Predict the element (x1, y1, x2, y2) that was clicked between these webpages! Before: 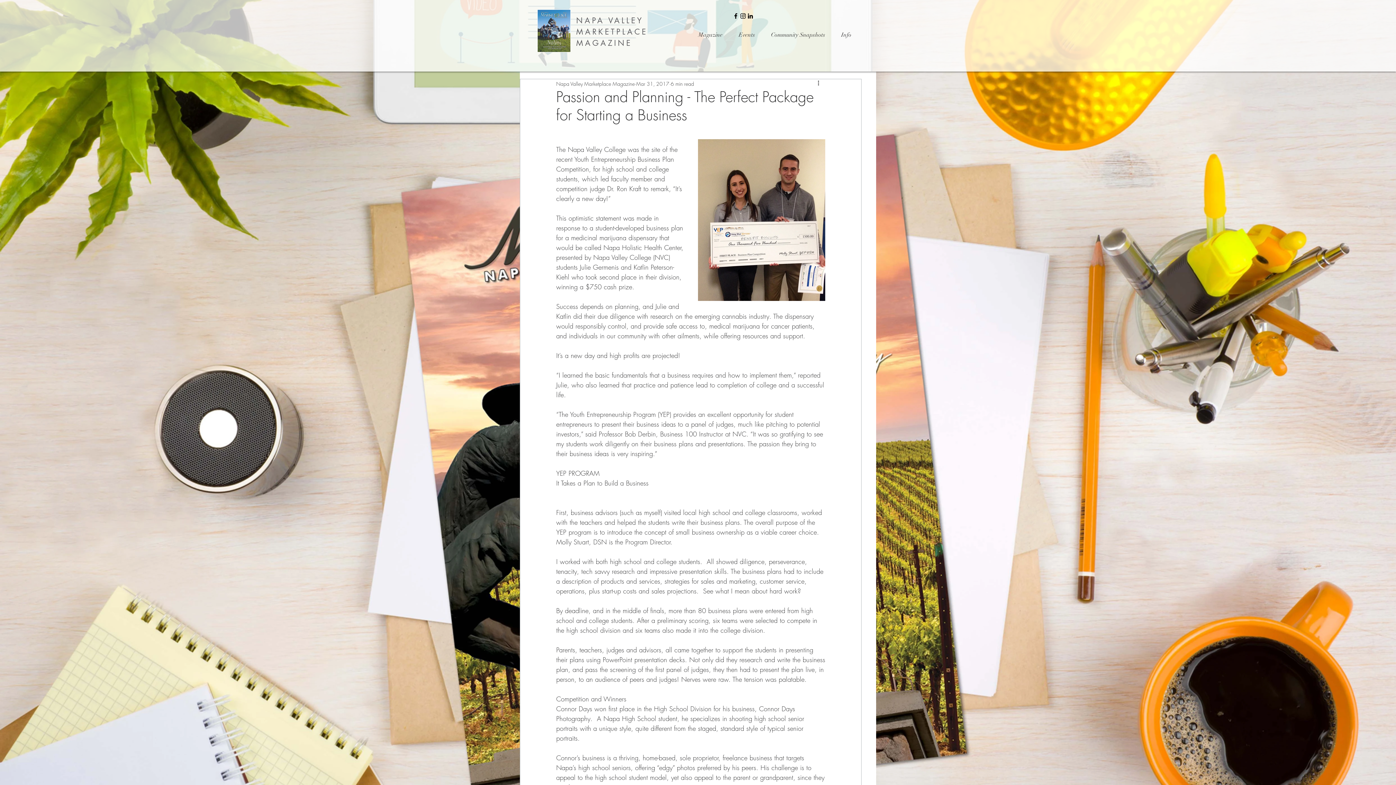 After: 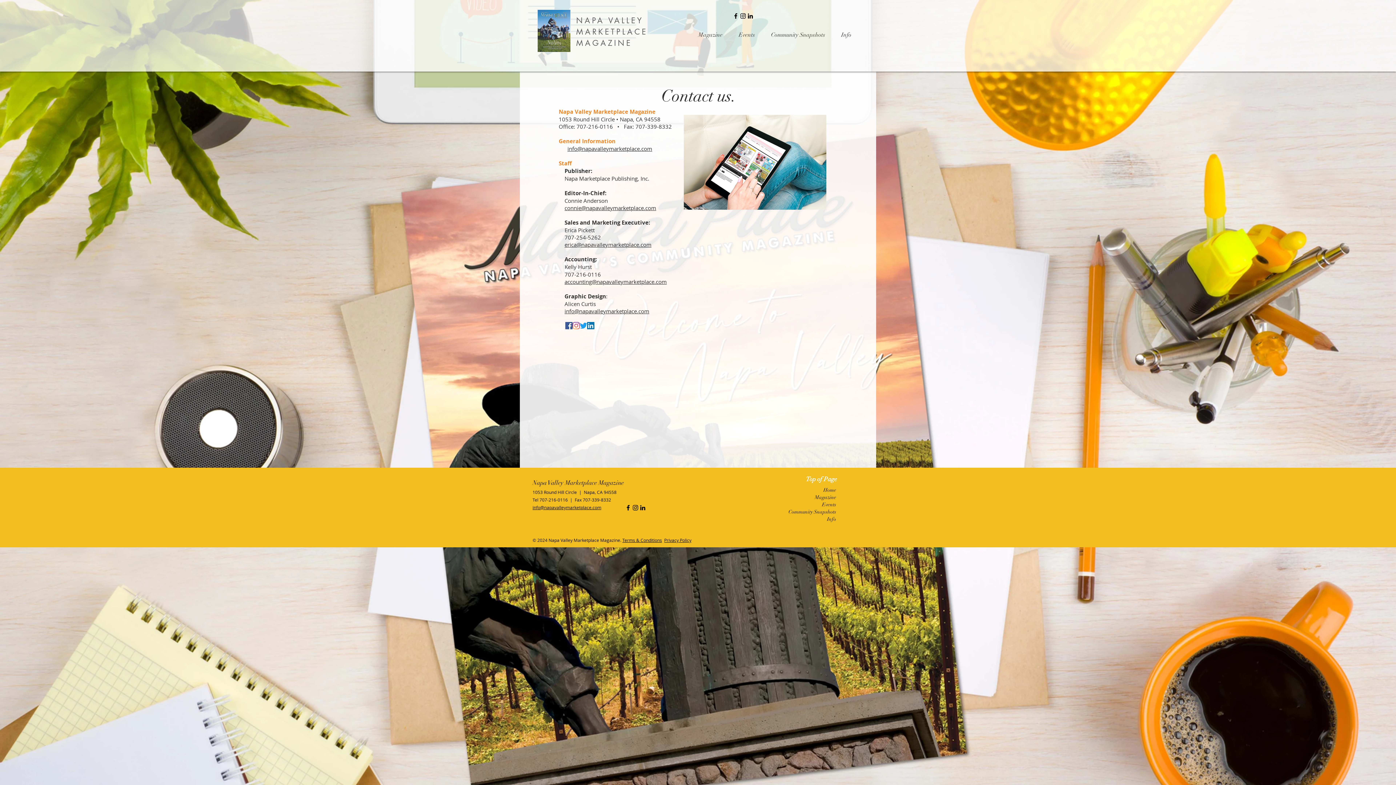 Action: bbox: (833, 29, 859, 40) label: Info